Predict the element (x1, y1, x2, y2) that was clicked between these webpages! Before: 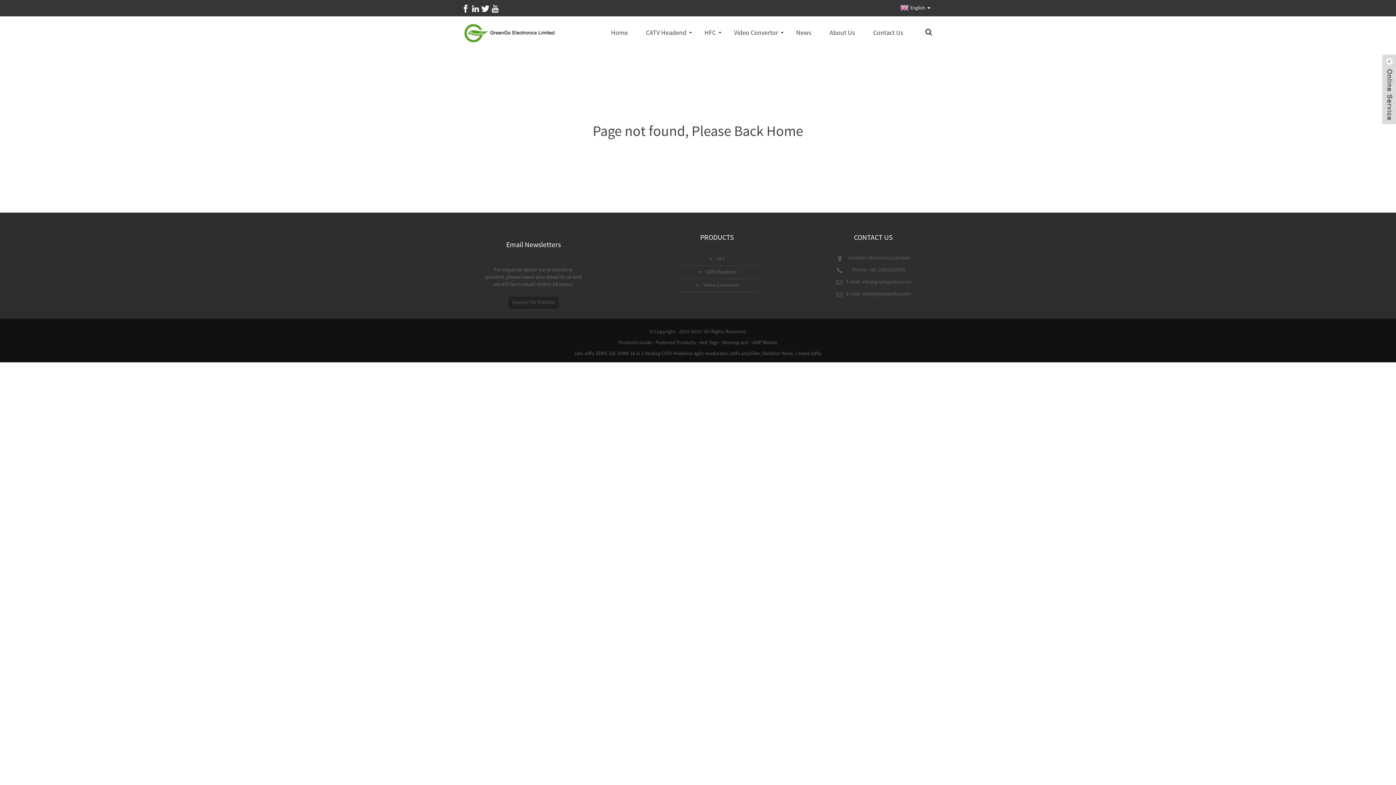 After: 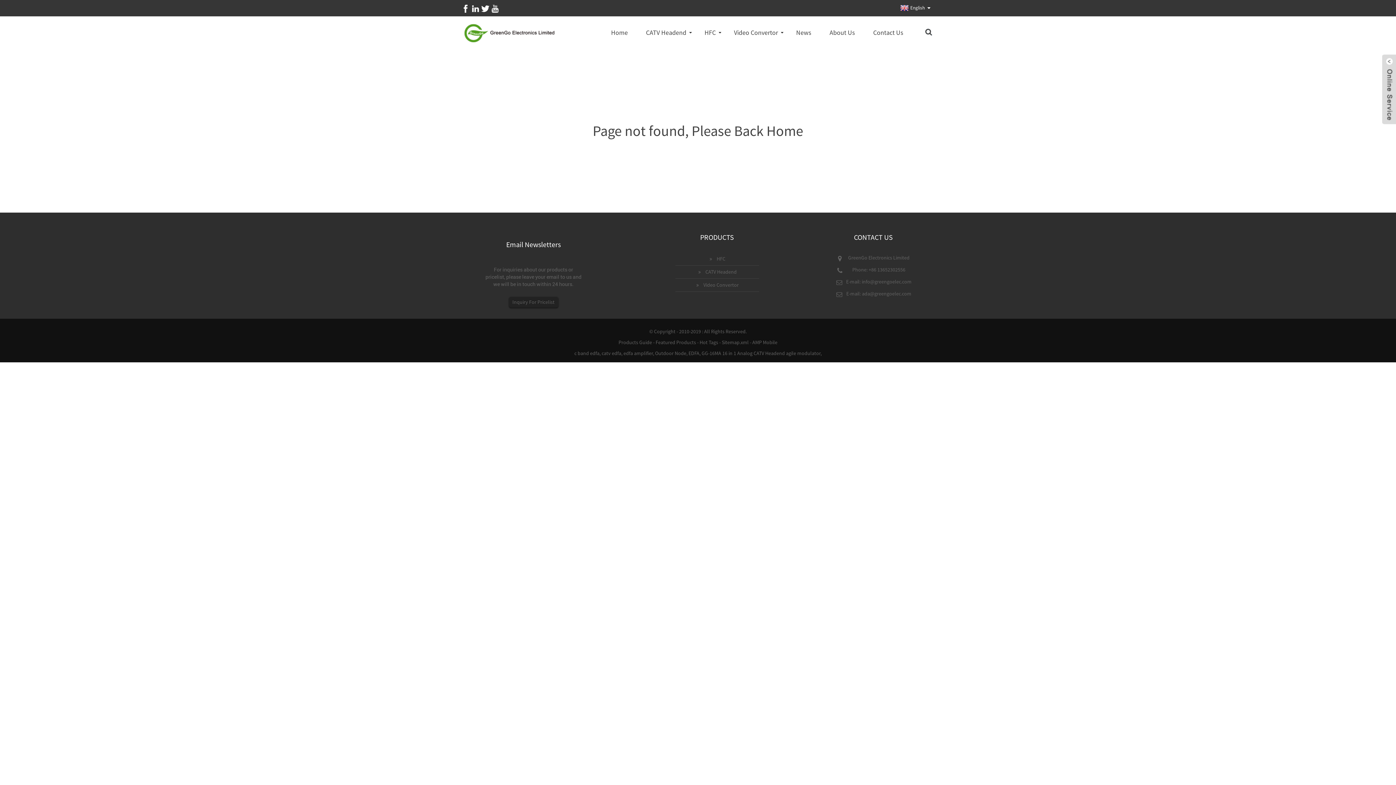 Action: bbox: (461, 28, 558, 35)